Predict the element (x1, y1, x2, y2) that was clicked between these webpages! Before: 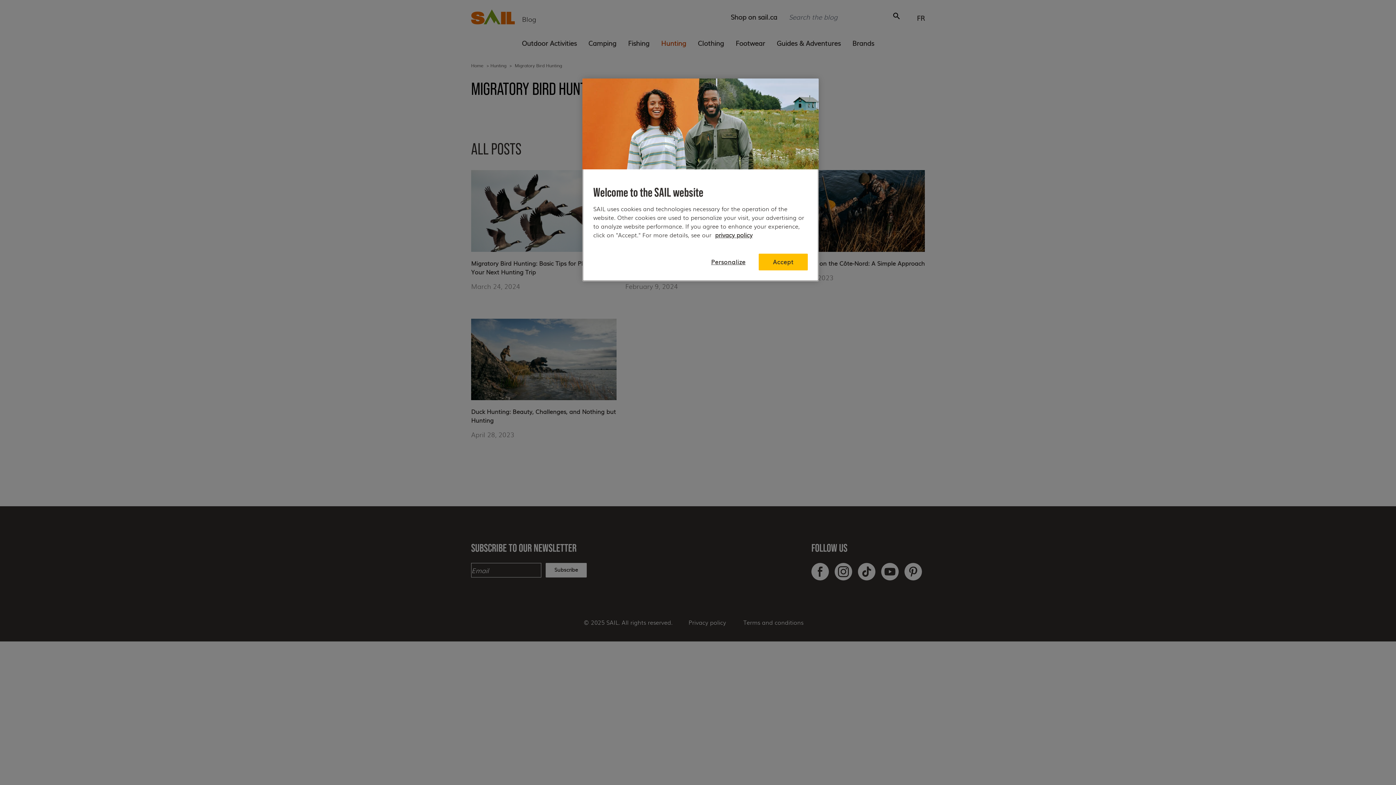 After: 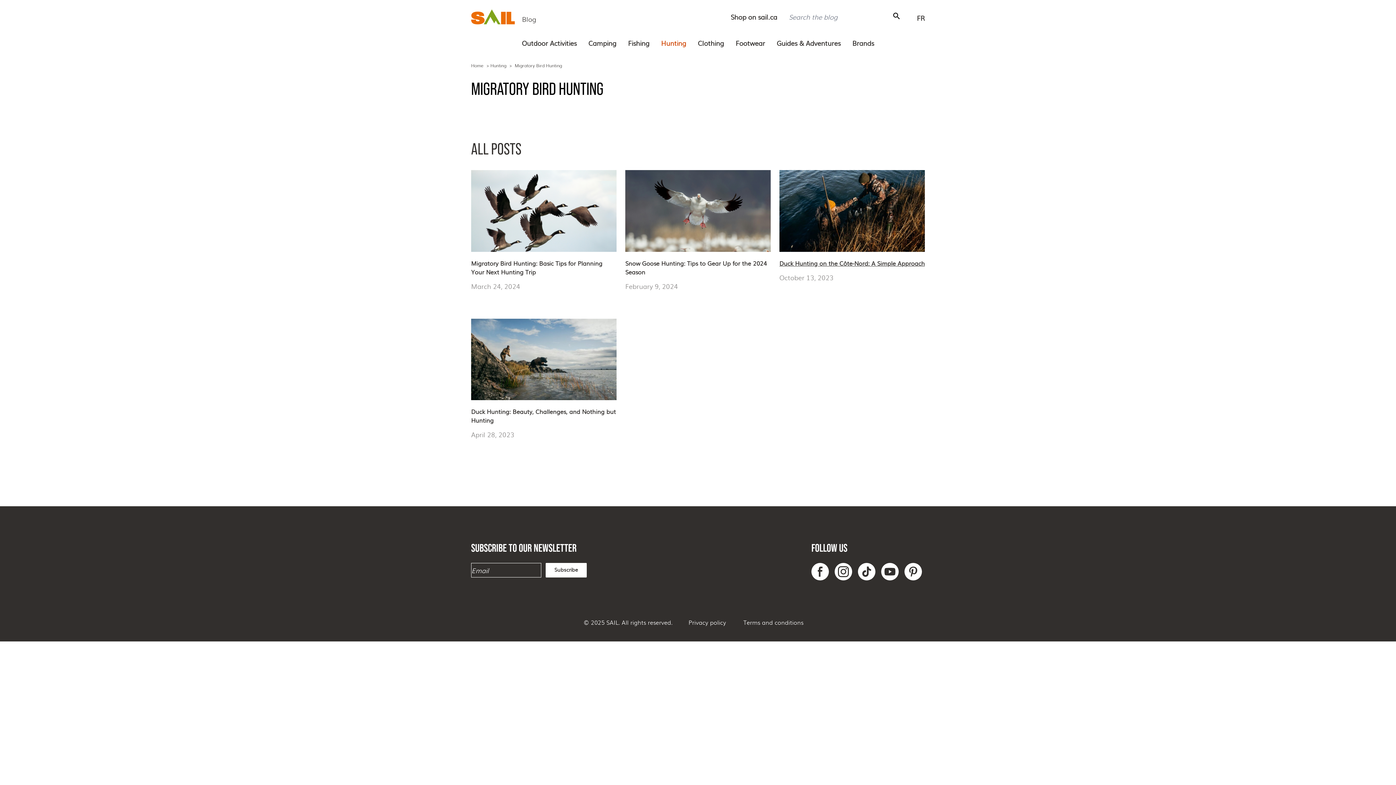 Action: bbox: (758, 253, 808, 270) label: Accept